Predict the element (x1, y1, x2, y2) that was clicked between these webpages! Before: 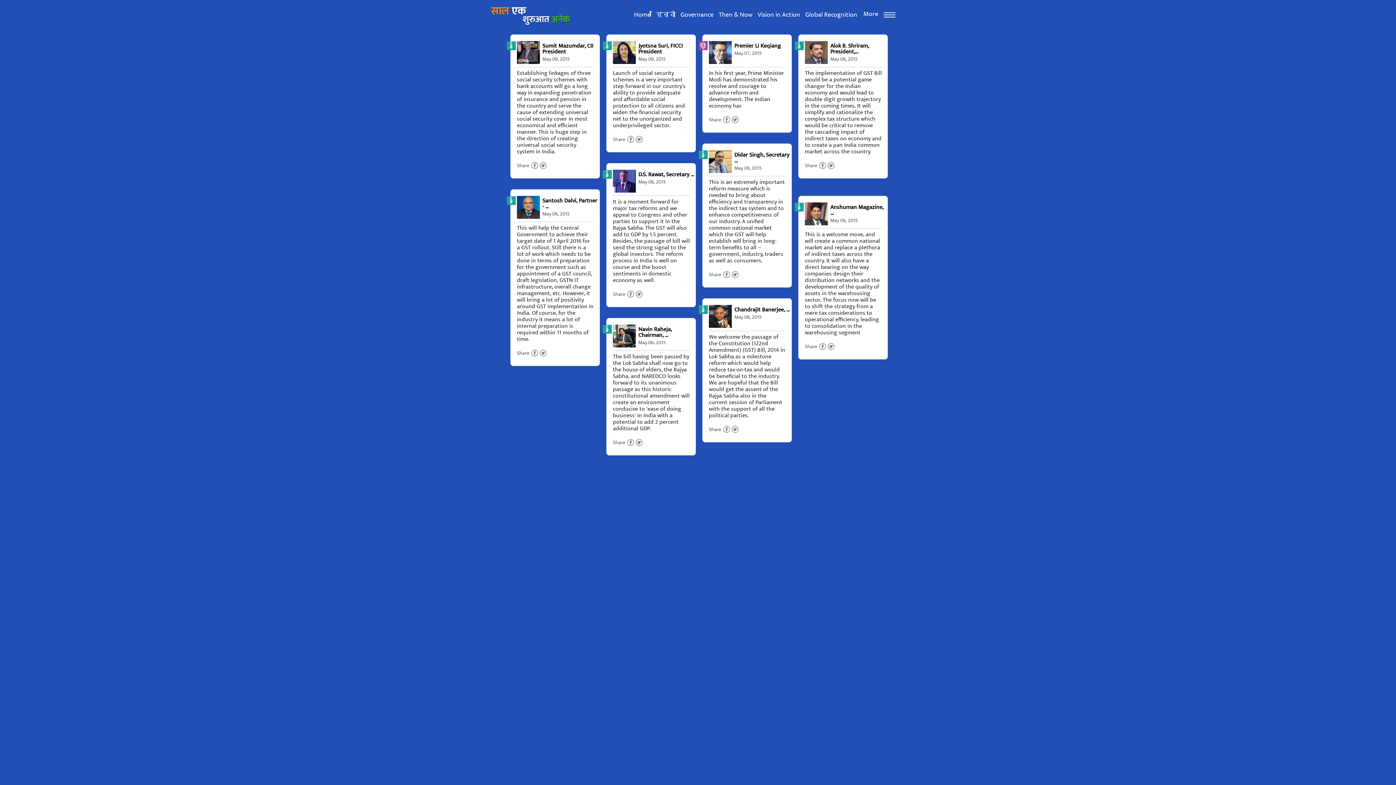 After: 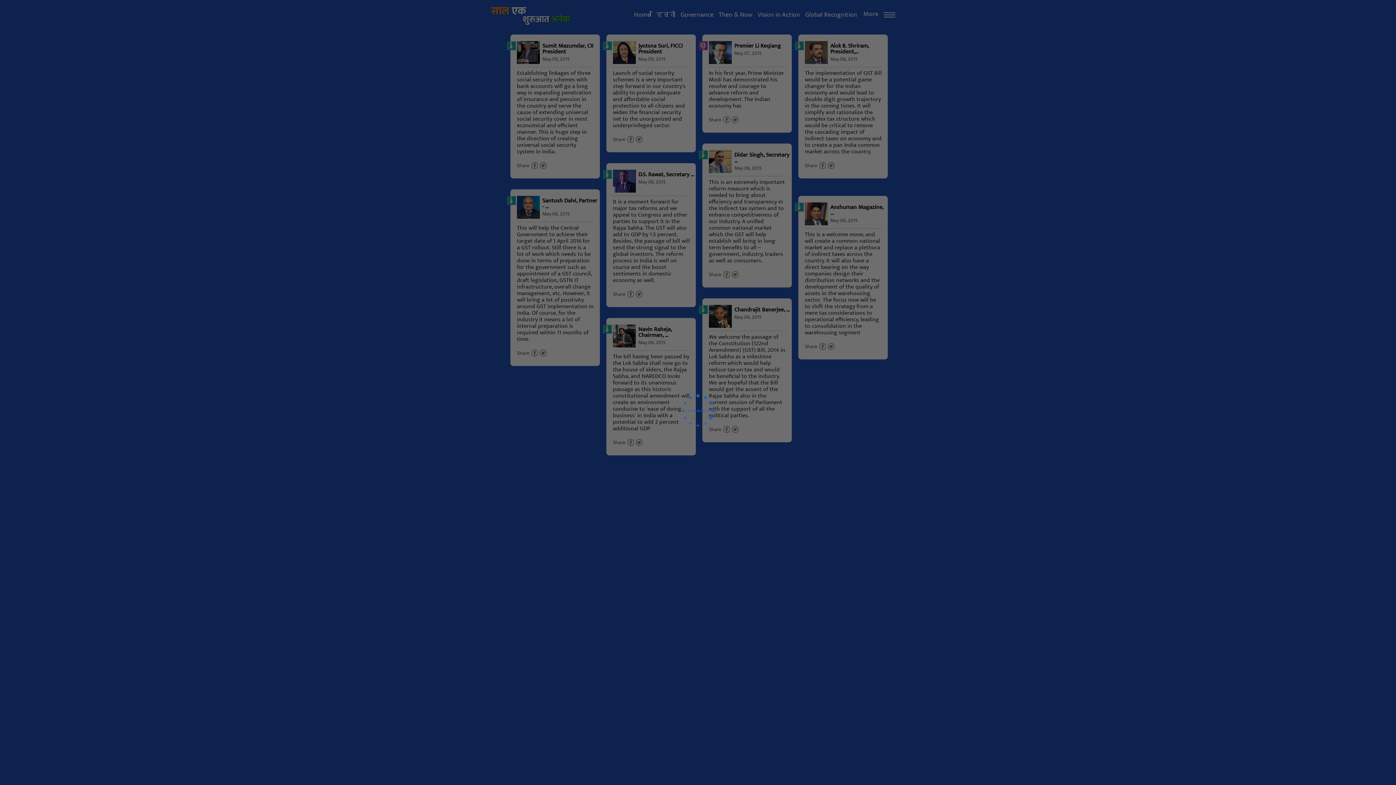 Action: bbox: (636, 136, 642, 142)